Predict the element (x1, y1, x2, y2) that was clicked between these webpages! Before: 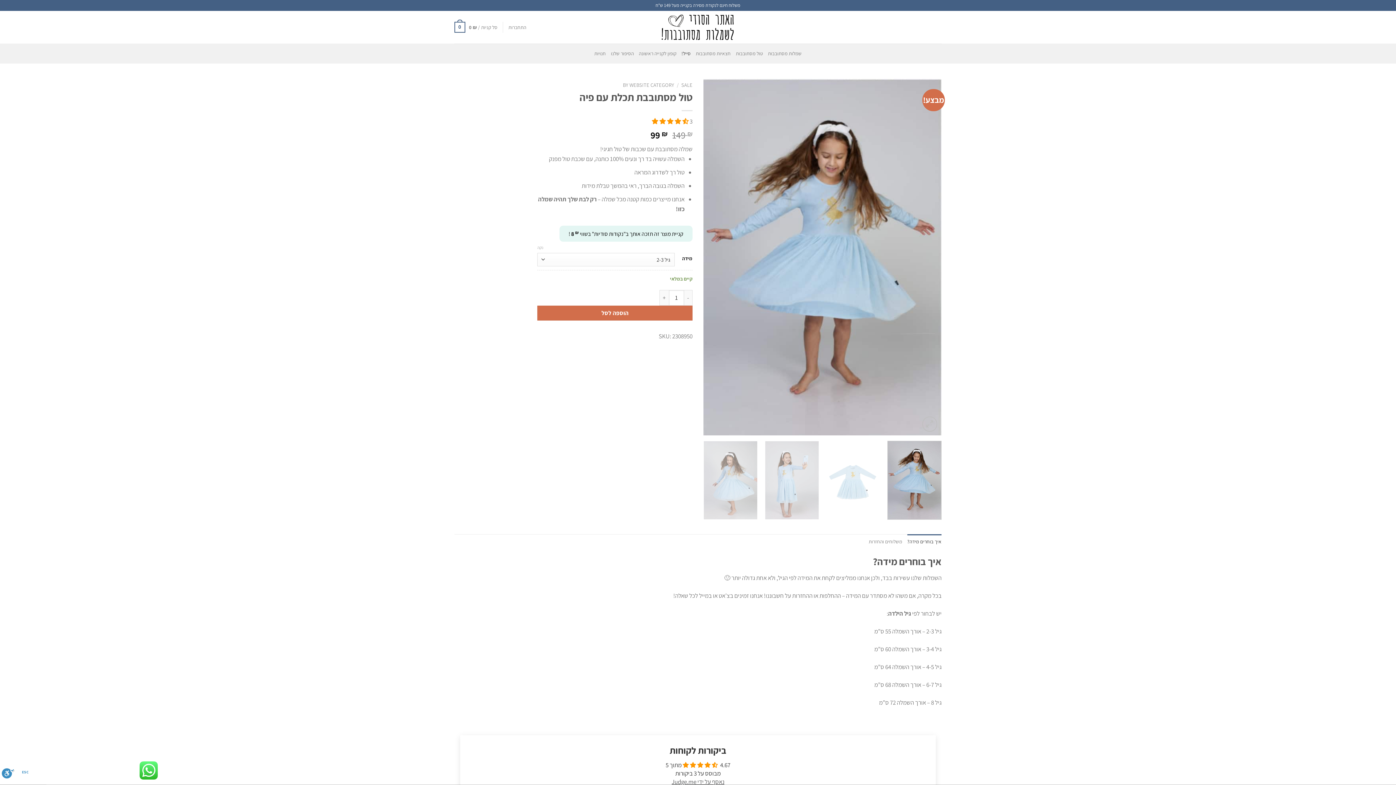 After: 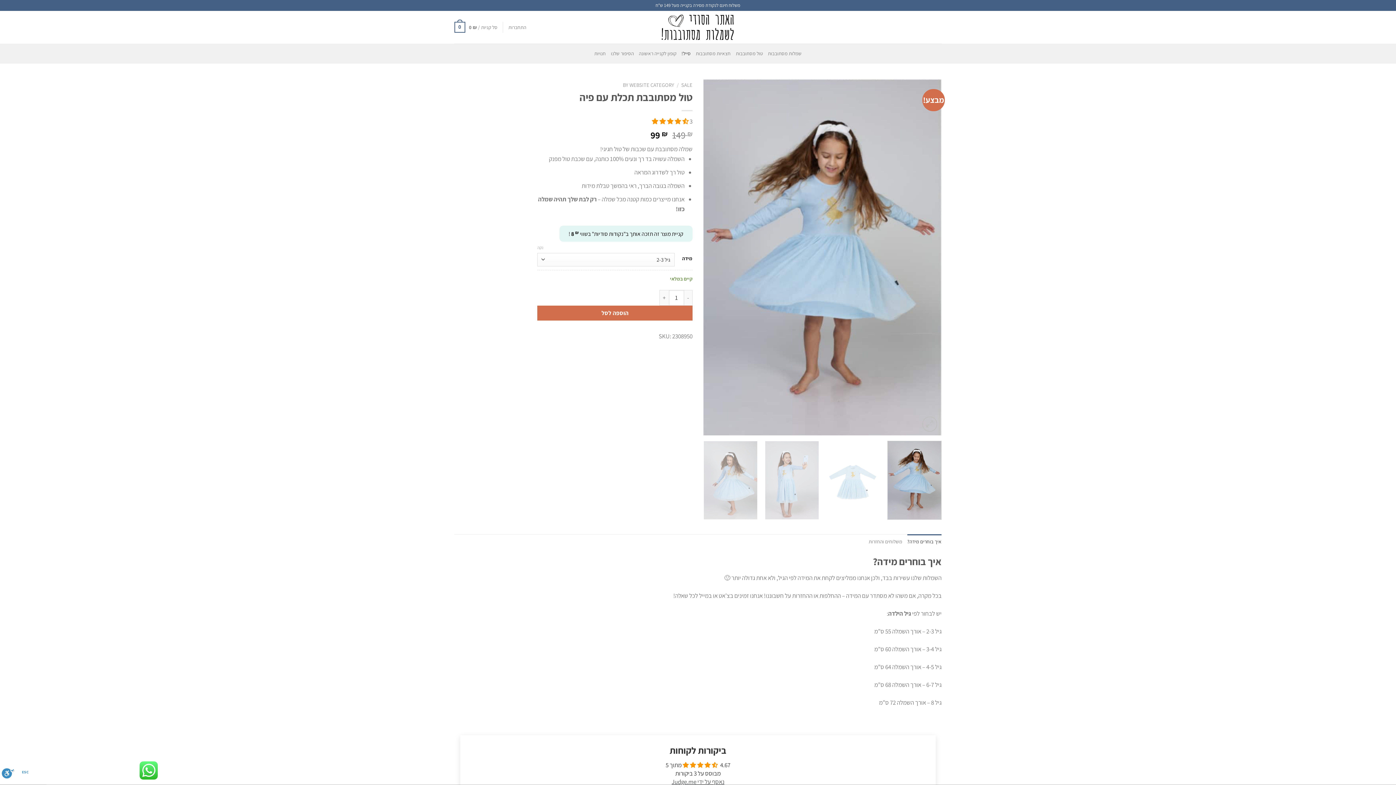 Action: label: איך בוחרים מידה? bbox: (907, 534, 941, 549)